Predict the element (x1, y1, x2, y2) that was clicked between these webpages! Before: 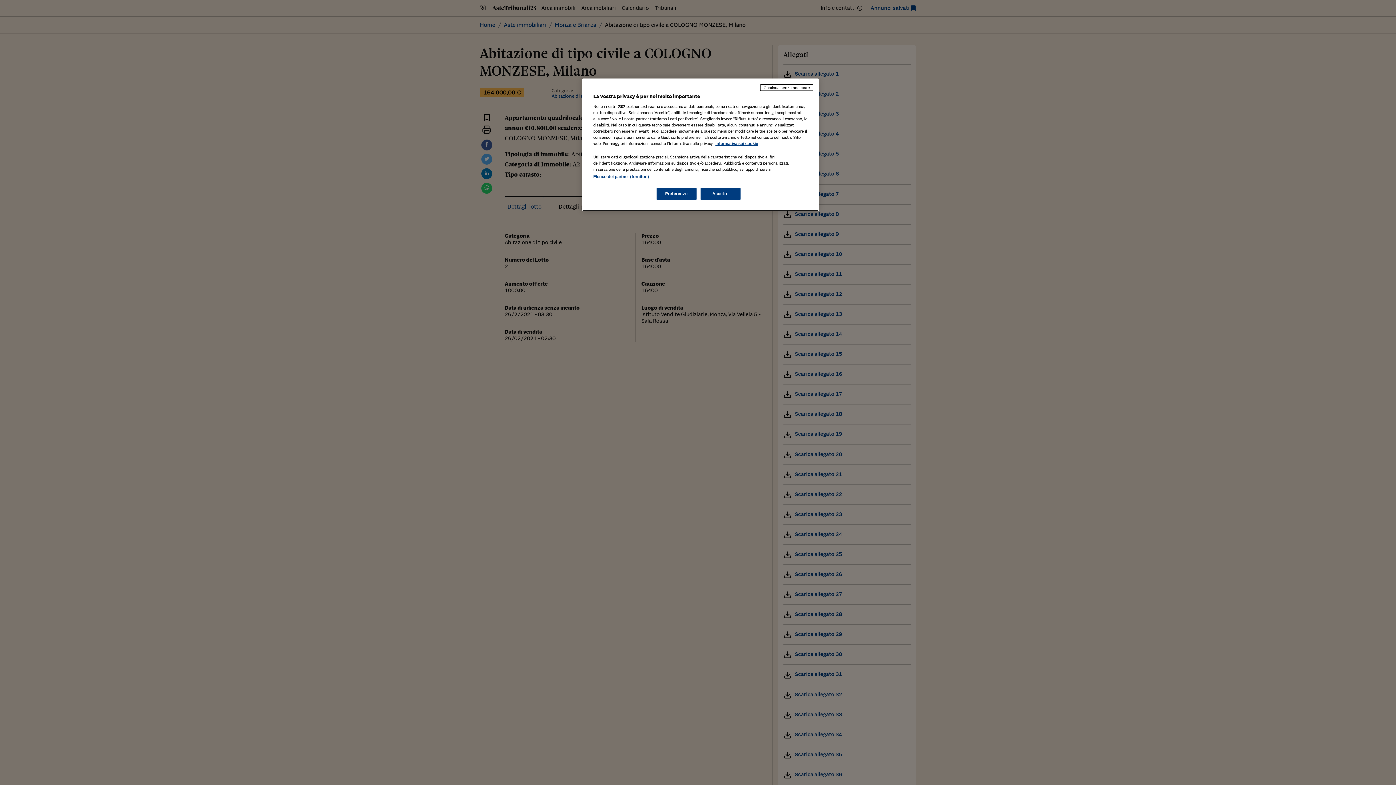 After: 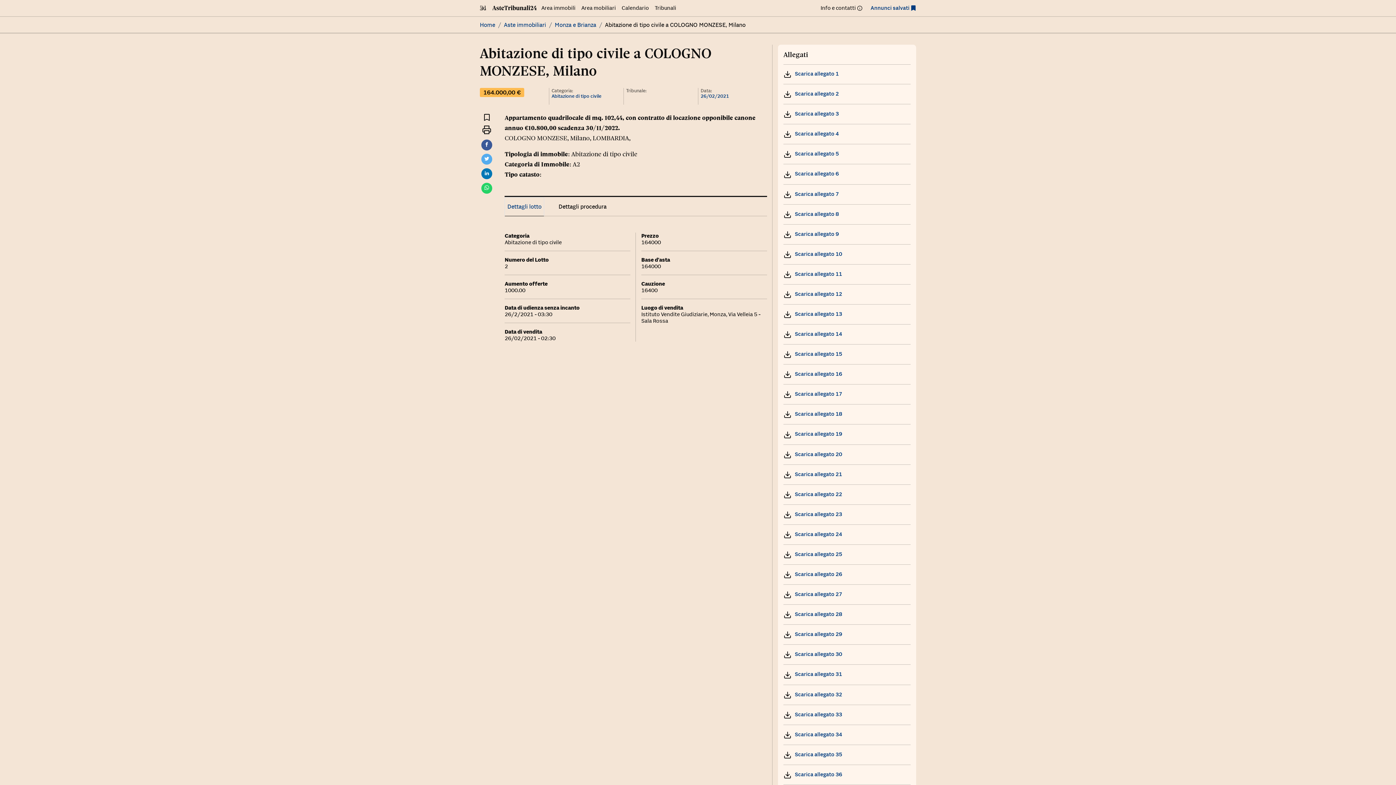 Action: label: Accetto bbox: (700, 188, 740, 200)